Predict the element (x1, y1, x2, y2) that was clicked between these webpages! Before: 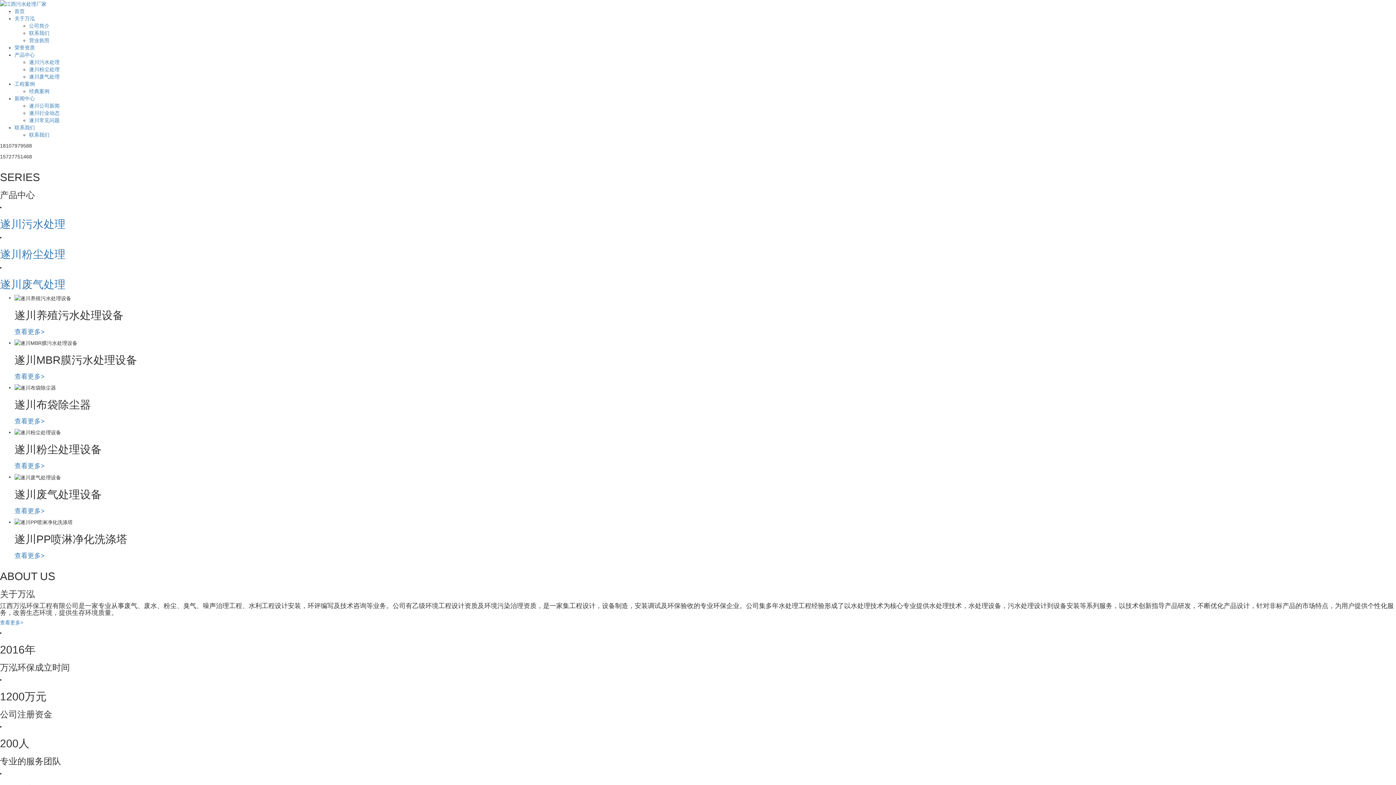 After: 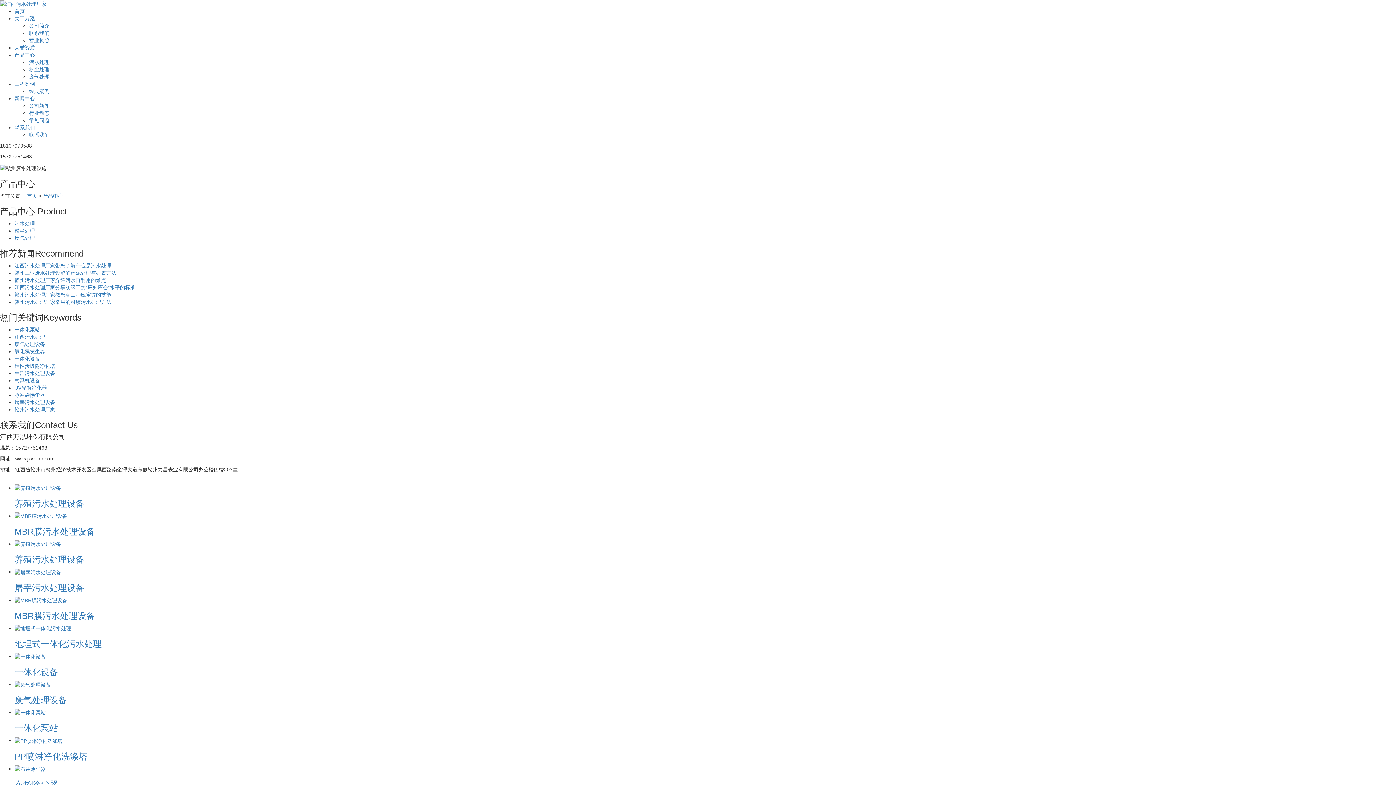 Action: bbox: (14, 52, 34, 57) label: 产品中心